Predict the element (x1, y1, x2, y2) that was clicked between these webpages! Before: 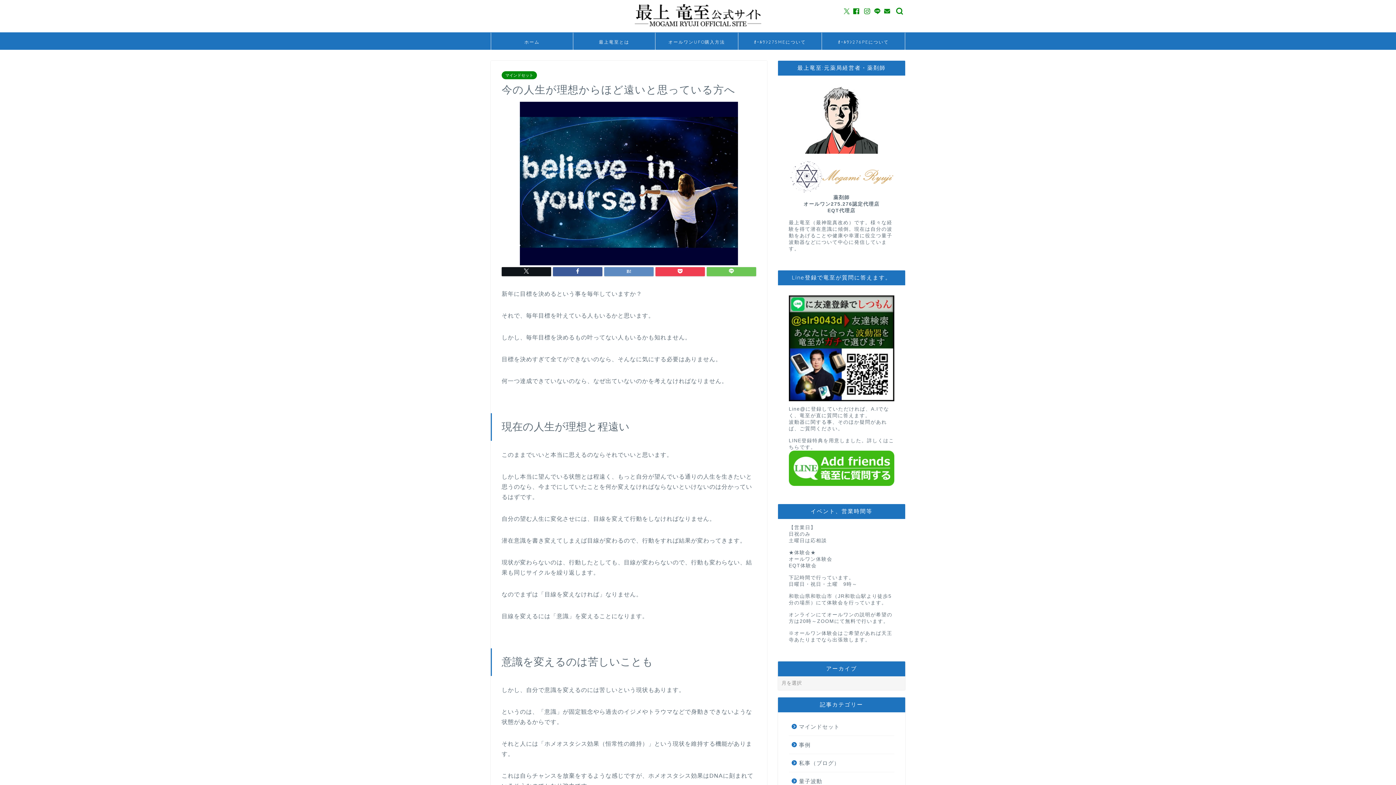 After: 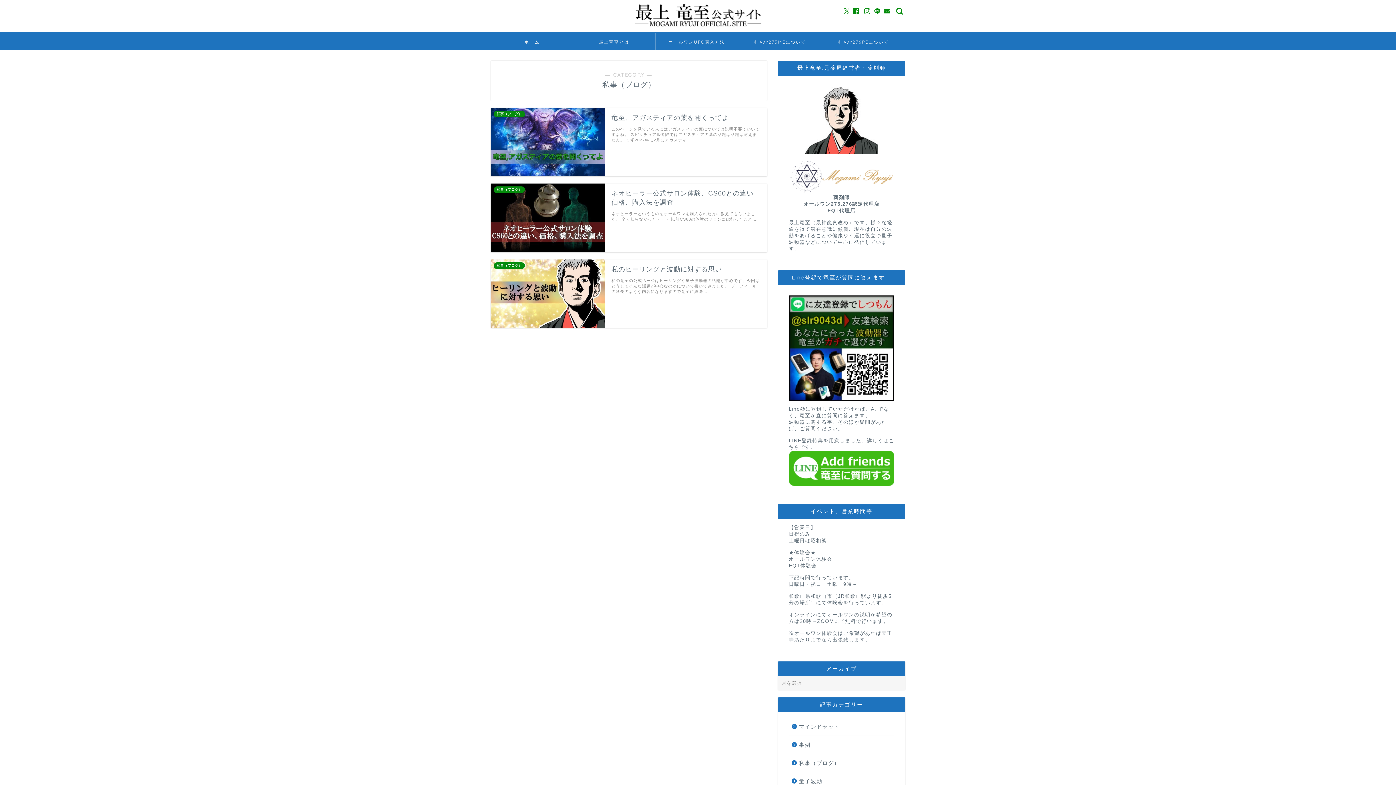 Action: label: 私事（ブログ） bbox: (789, 754, 893, 772)